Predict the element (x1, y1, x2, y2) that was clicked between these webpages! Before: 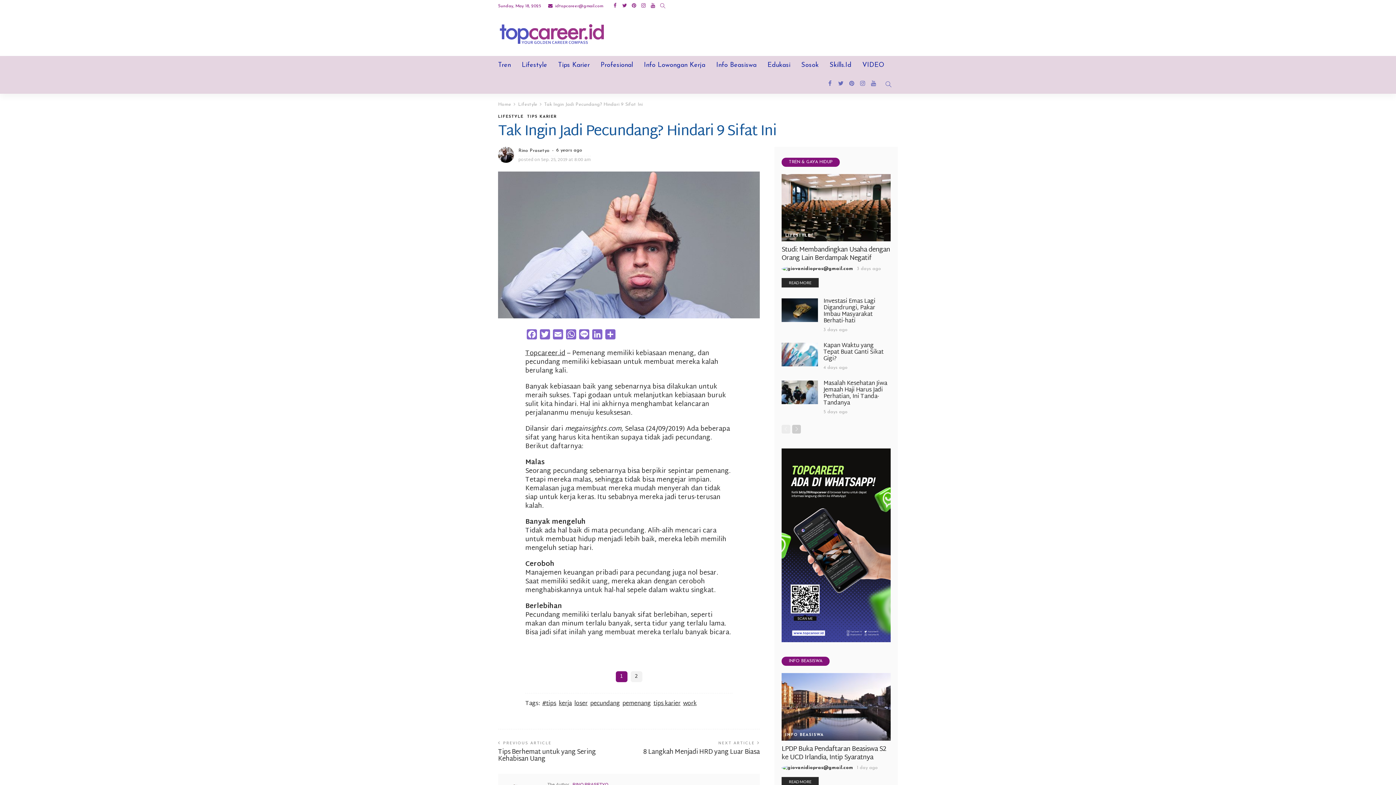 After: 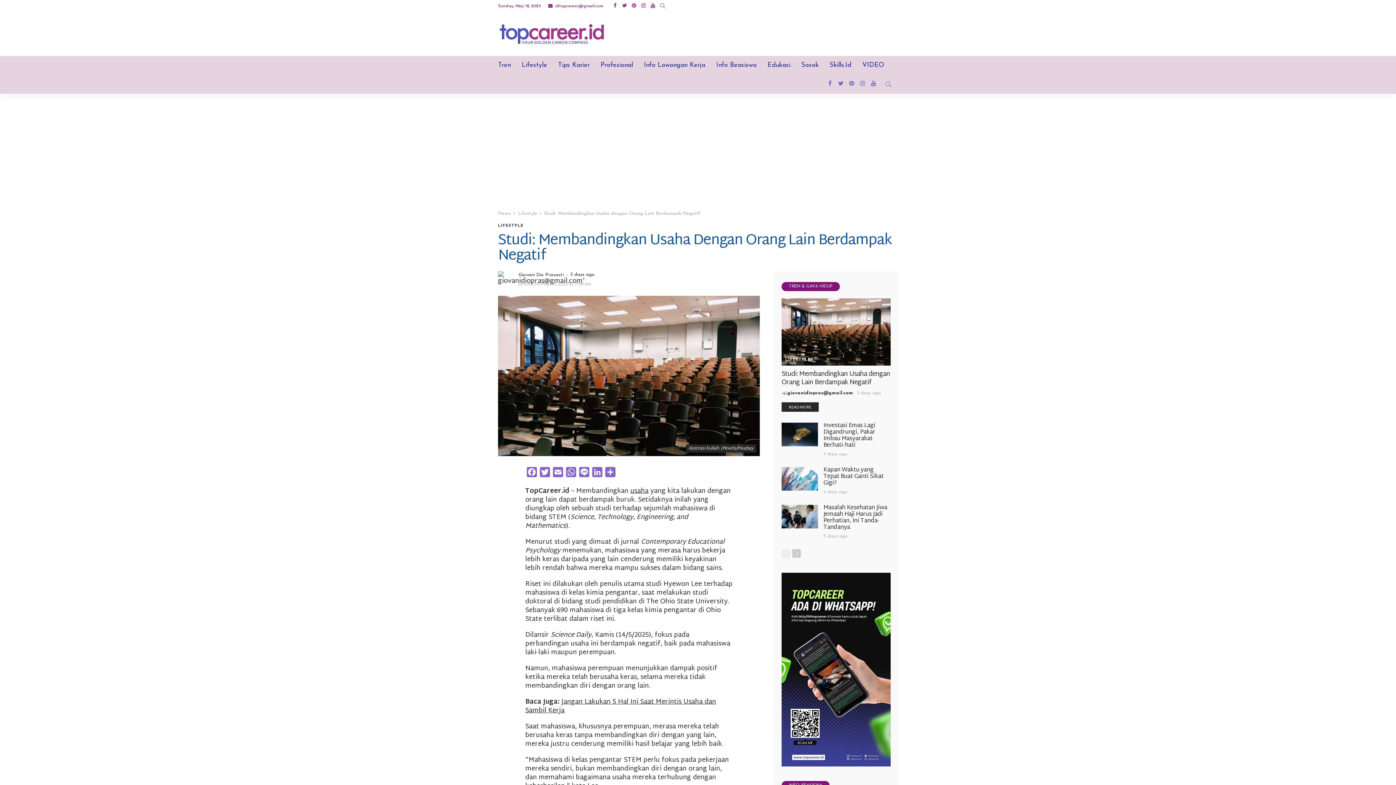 Action: bbox: (781, 174, 890, 241)